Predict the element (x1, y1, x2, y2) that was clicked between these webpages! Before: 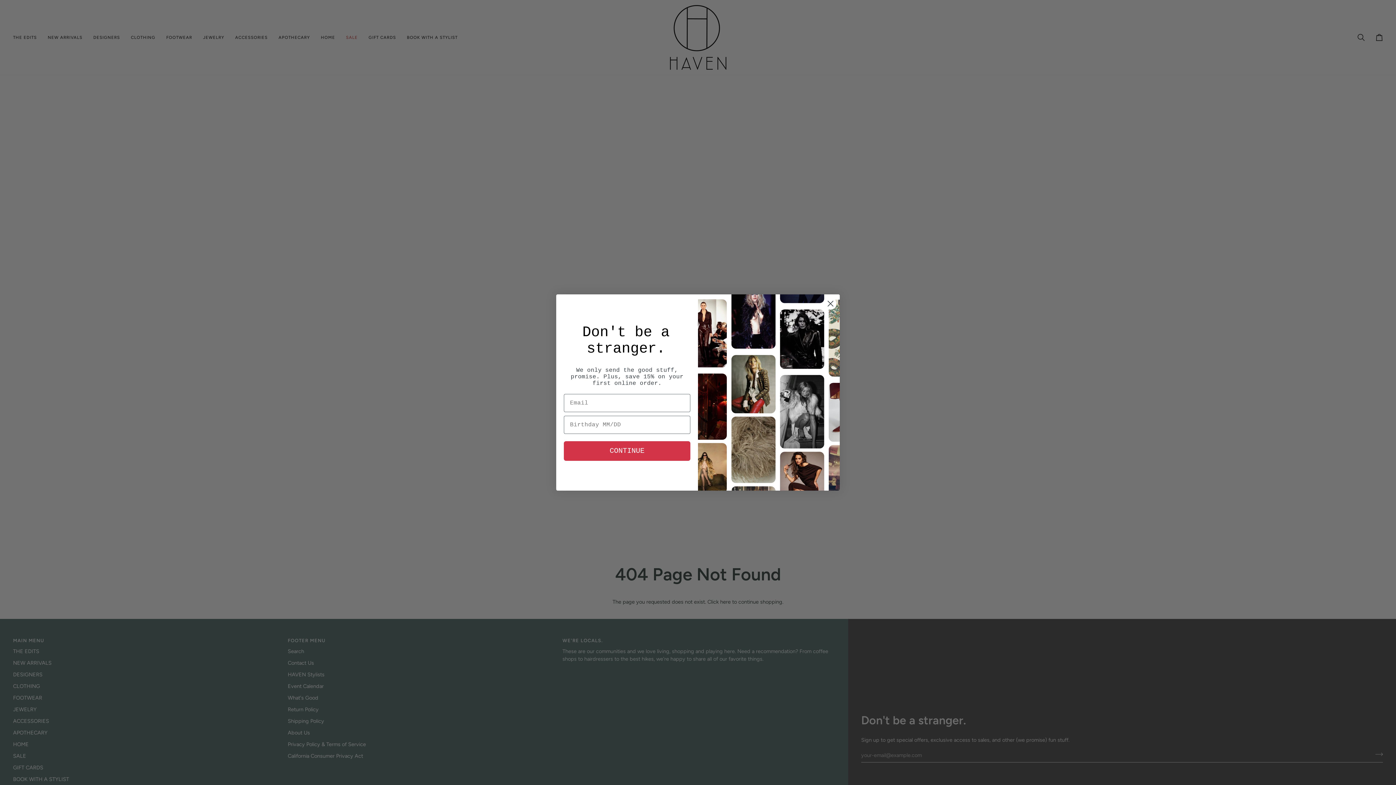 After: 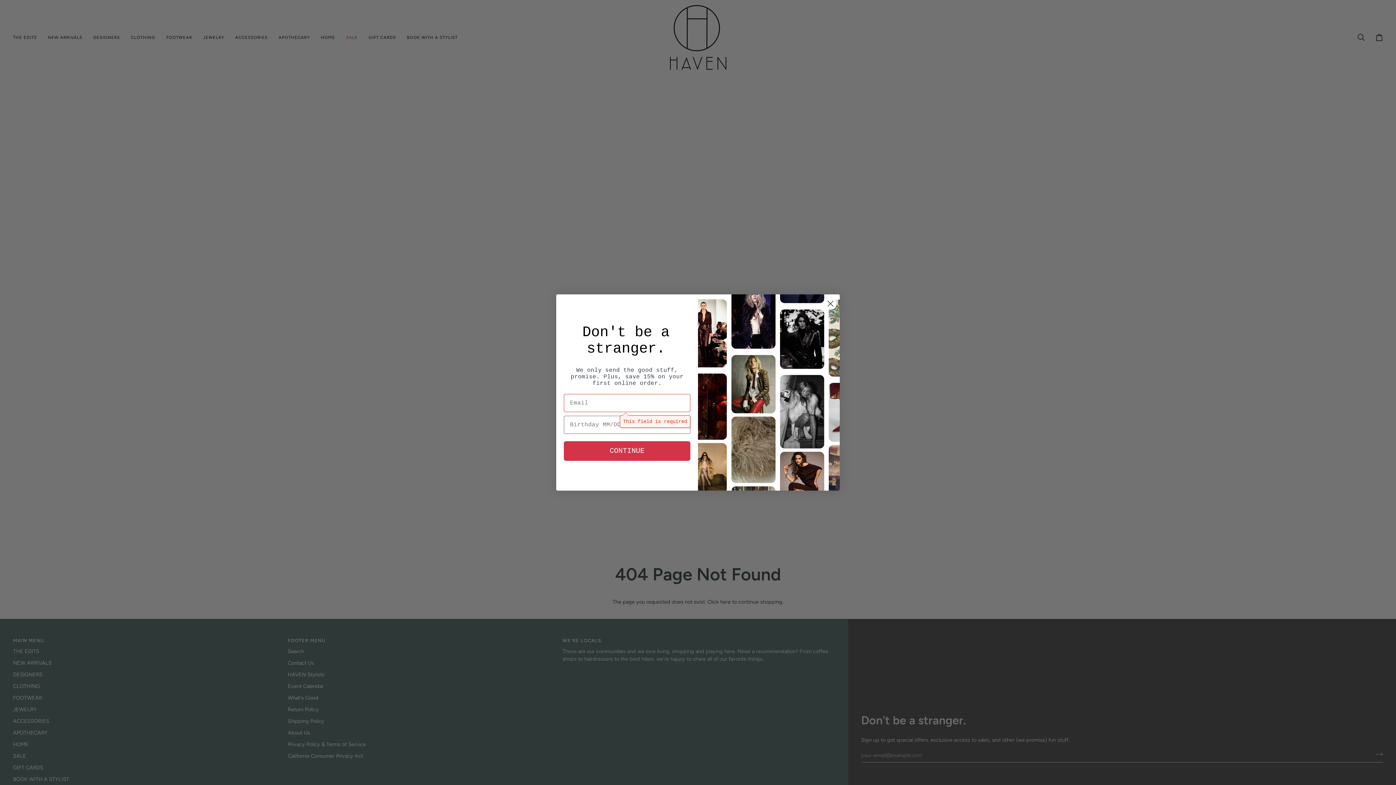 Action: label: CONTINUE bbox: (564, 441, 690, 461)